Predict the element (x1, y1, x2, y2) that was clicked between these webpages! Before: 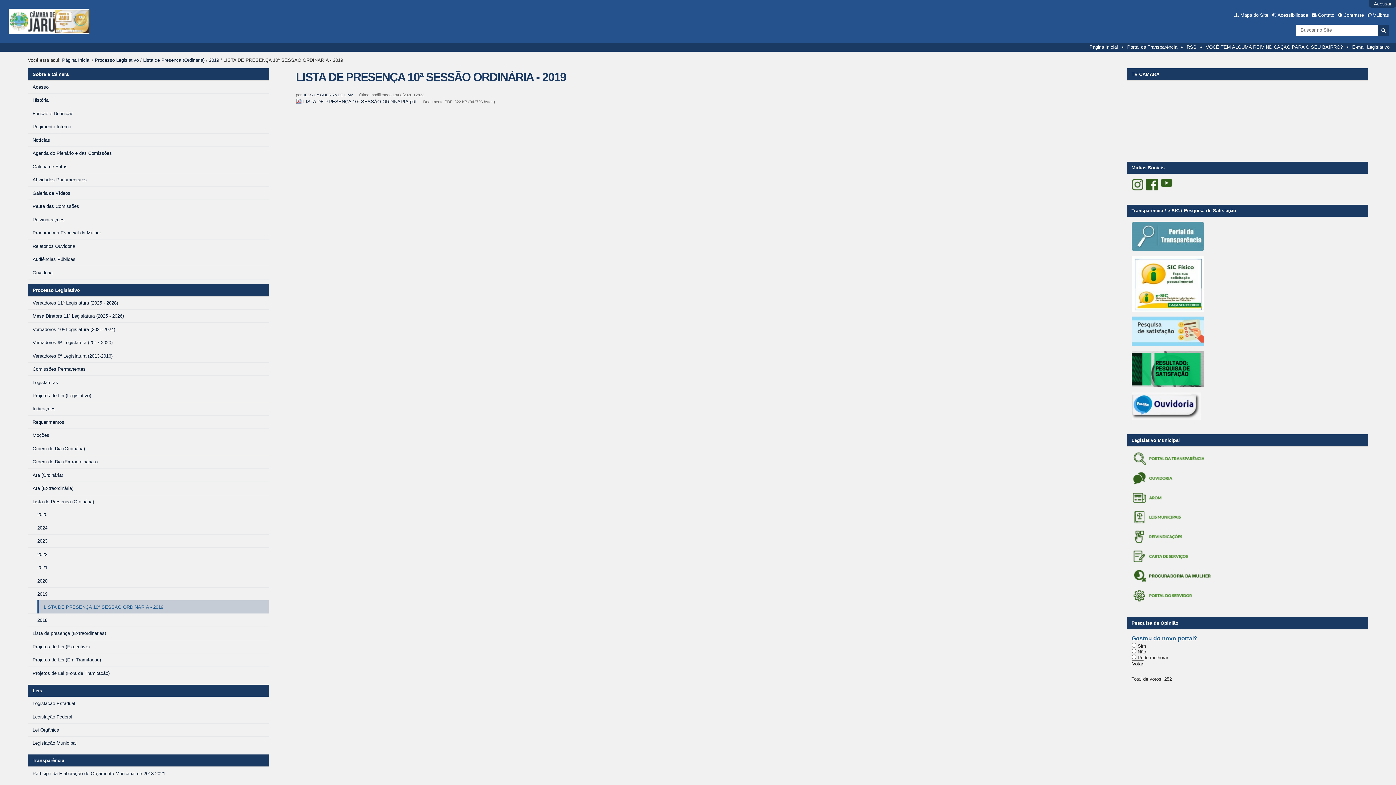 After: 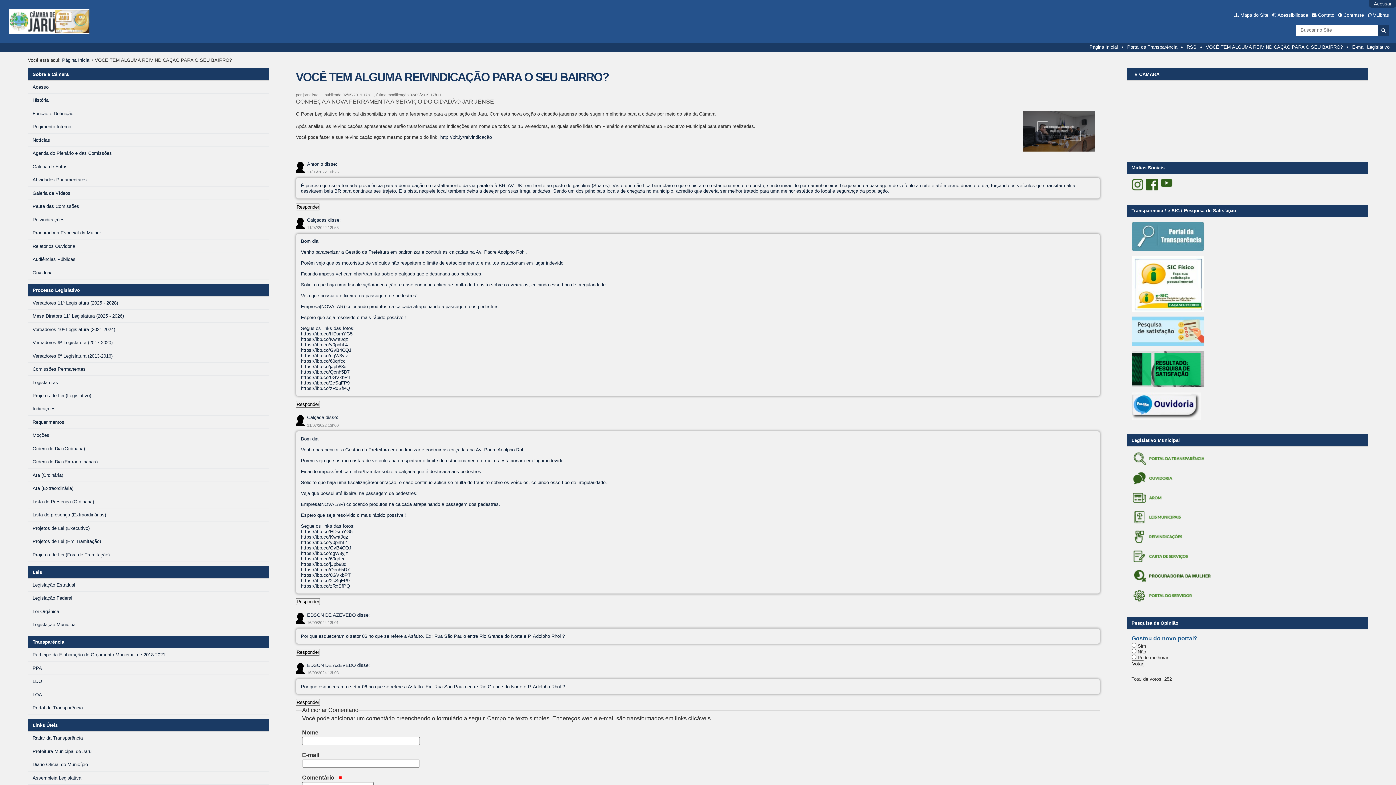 Action: bbox: (1201, 44, 1347, 49) label: VOCÊ TEM ALGUMA REIVINDICAÇÃO PARA O SEU BAIRRO?